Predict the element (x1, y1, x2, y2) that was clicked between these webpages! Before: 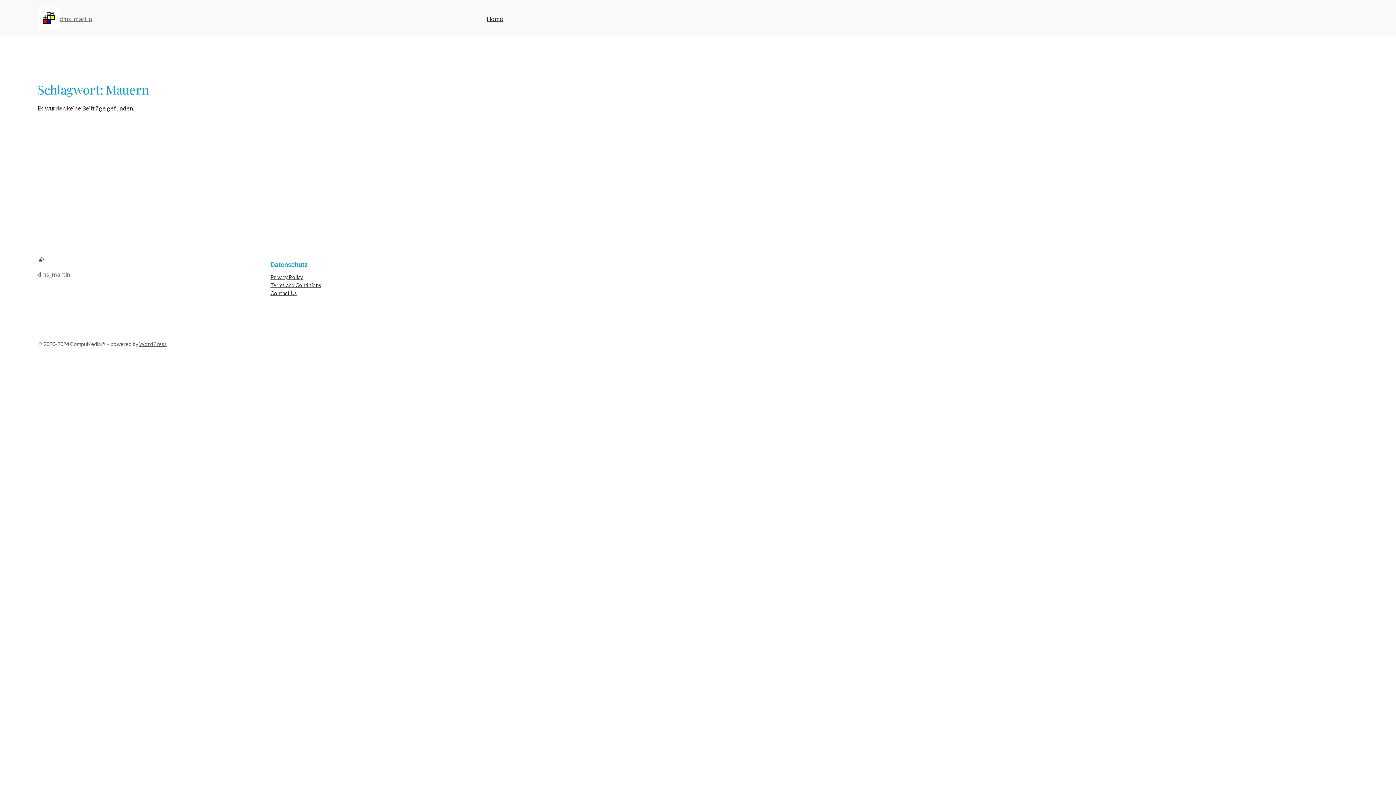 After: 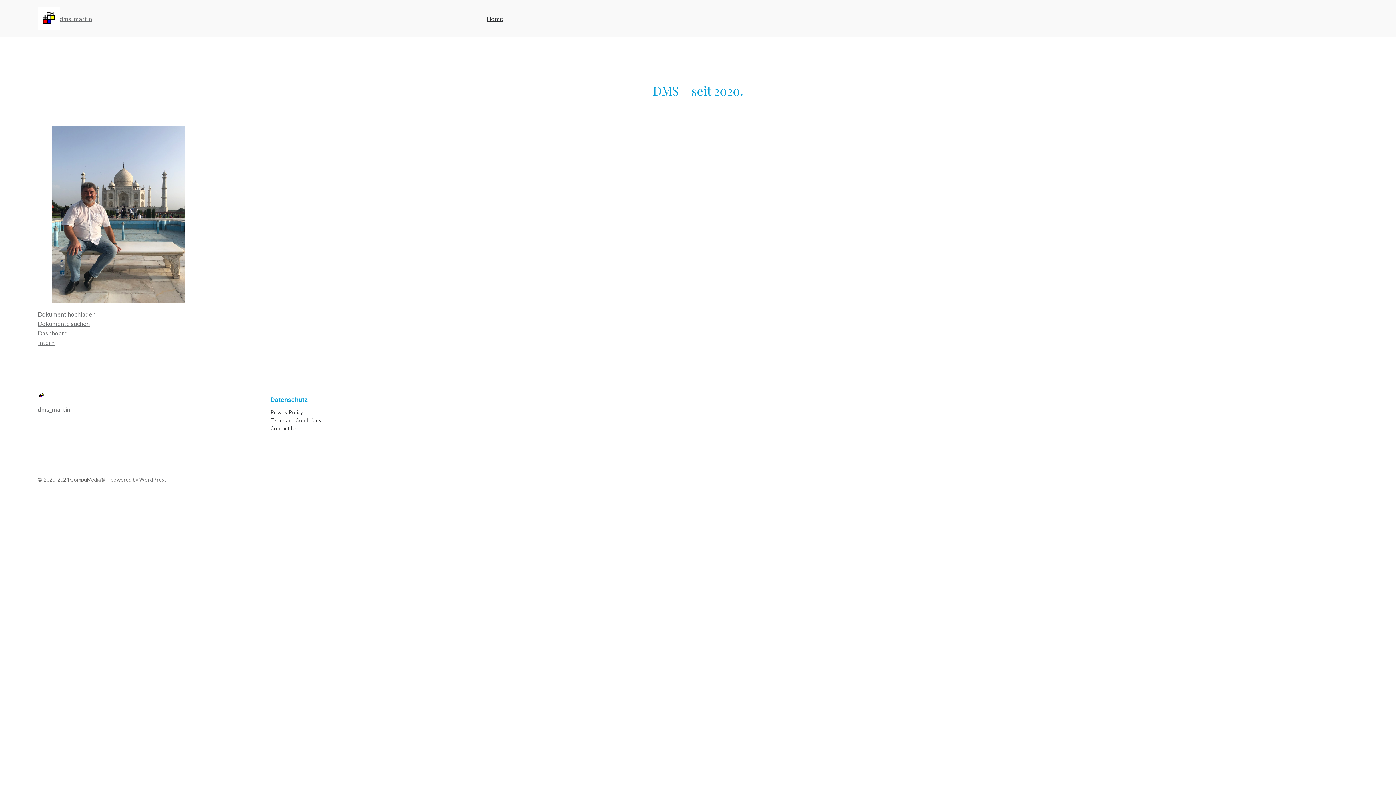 Action: label: Home bbox: (486, 14, 503, 23)